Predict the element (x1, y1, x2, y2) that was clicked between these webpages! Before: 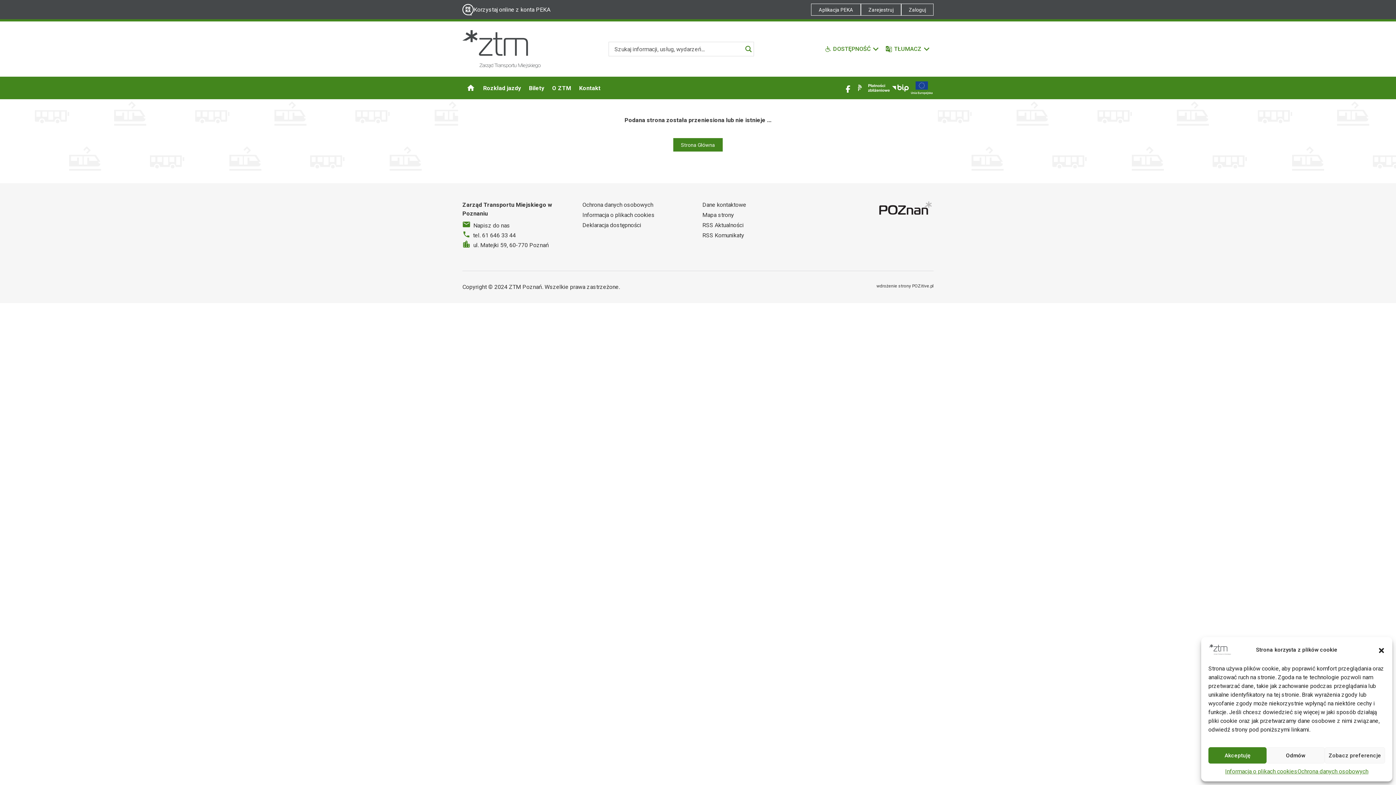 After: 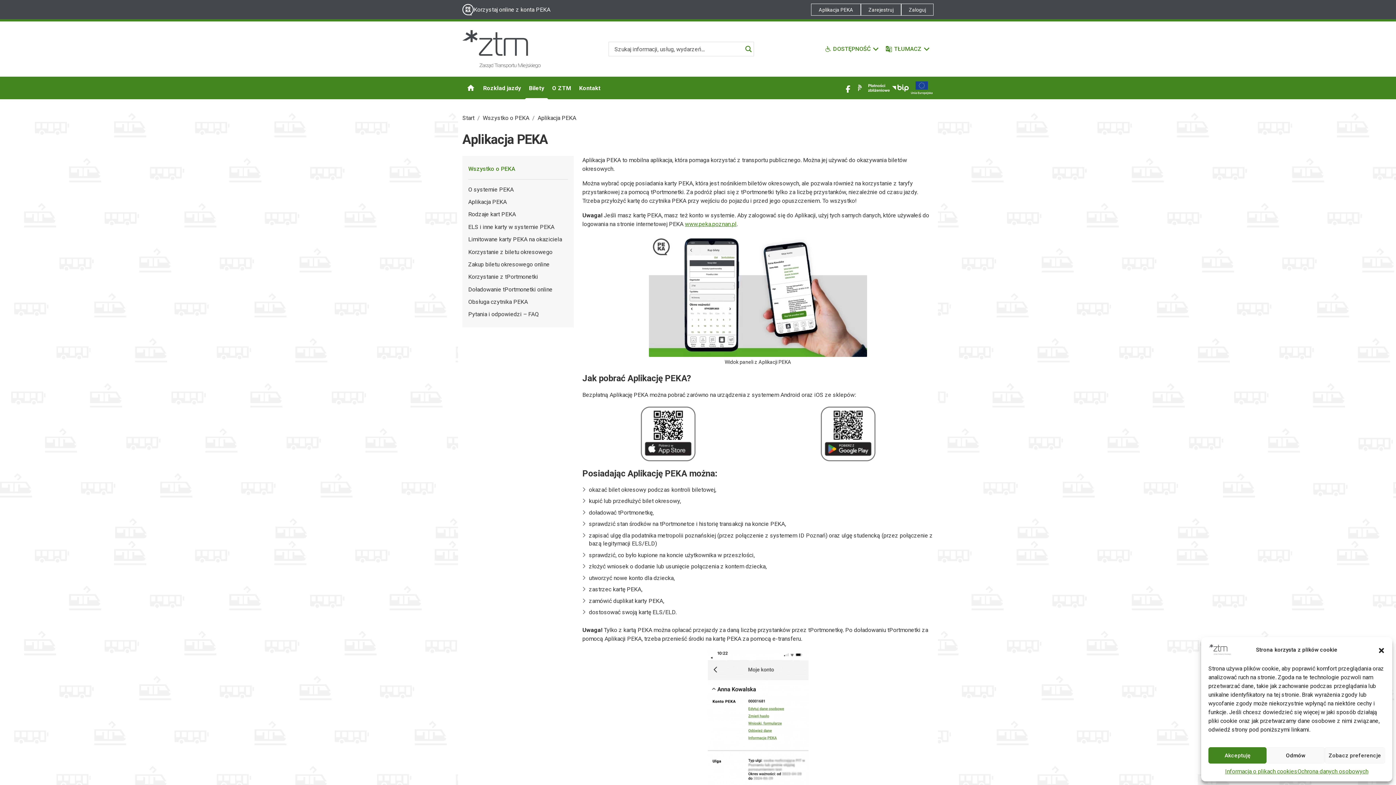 Action: bbox: (811, 3, 861, 15) label: Link zewnętrzny - Aplikacja PEKA